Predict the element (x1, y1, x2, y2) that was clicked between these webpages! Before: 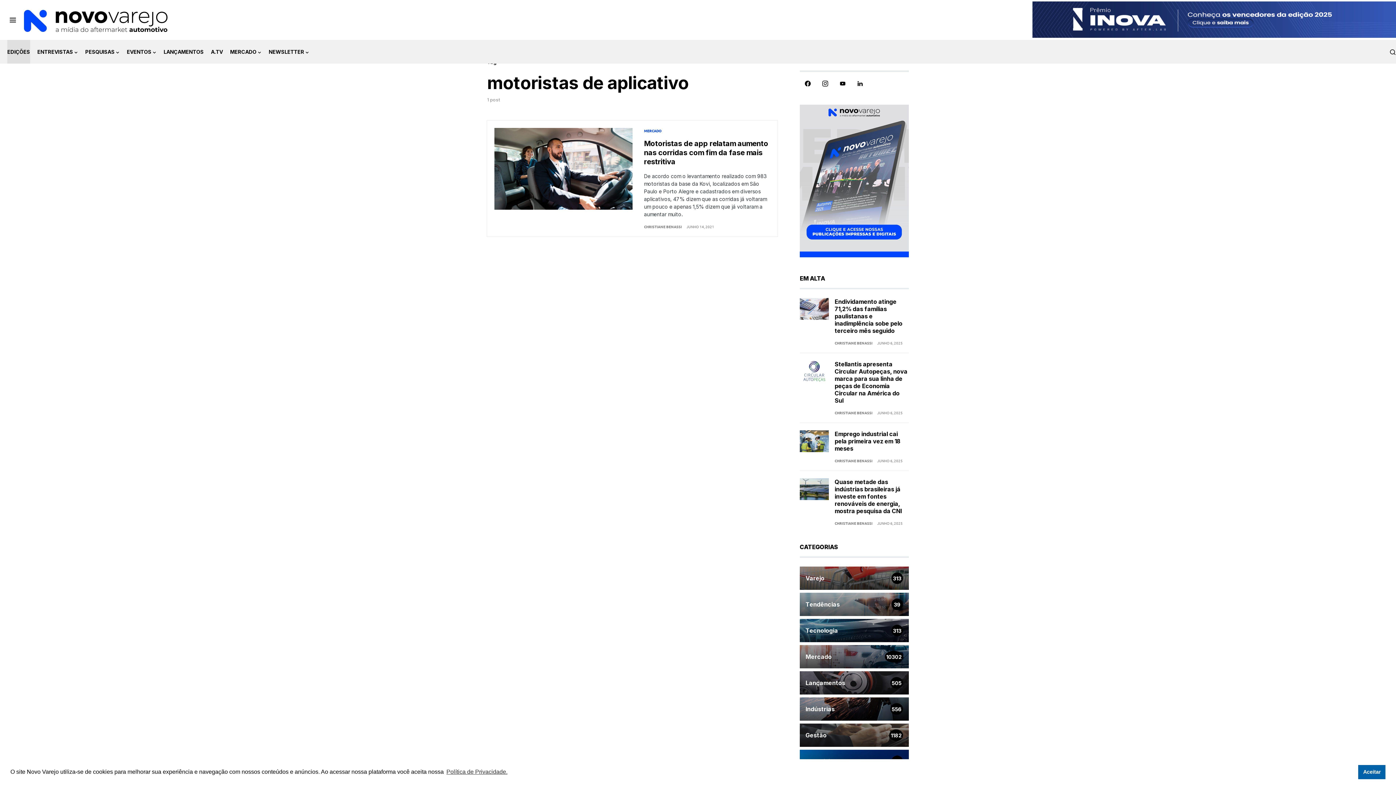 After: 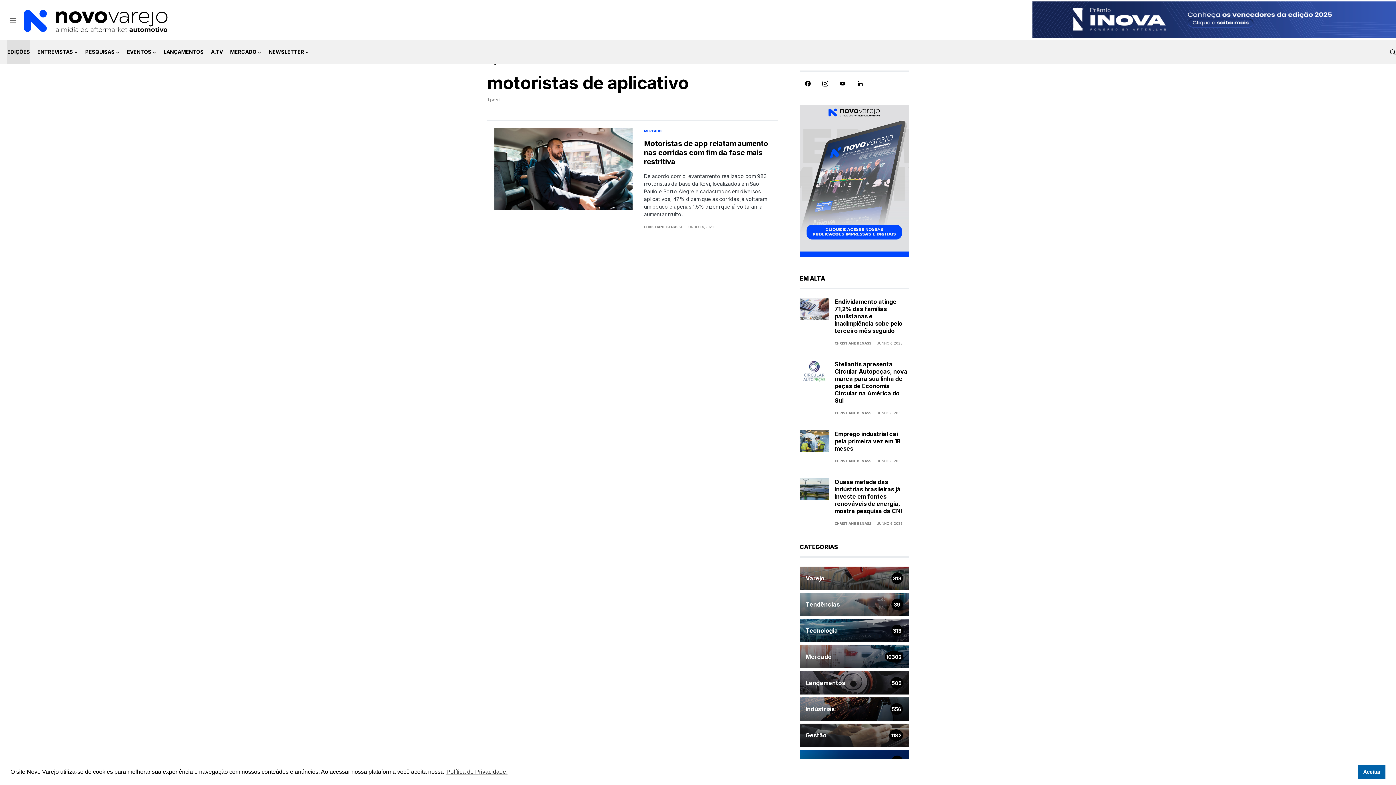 Action: bbox: (800, 176, 909, 184)